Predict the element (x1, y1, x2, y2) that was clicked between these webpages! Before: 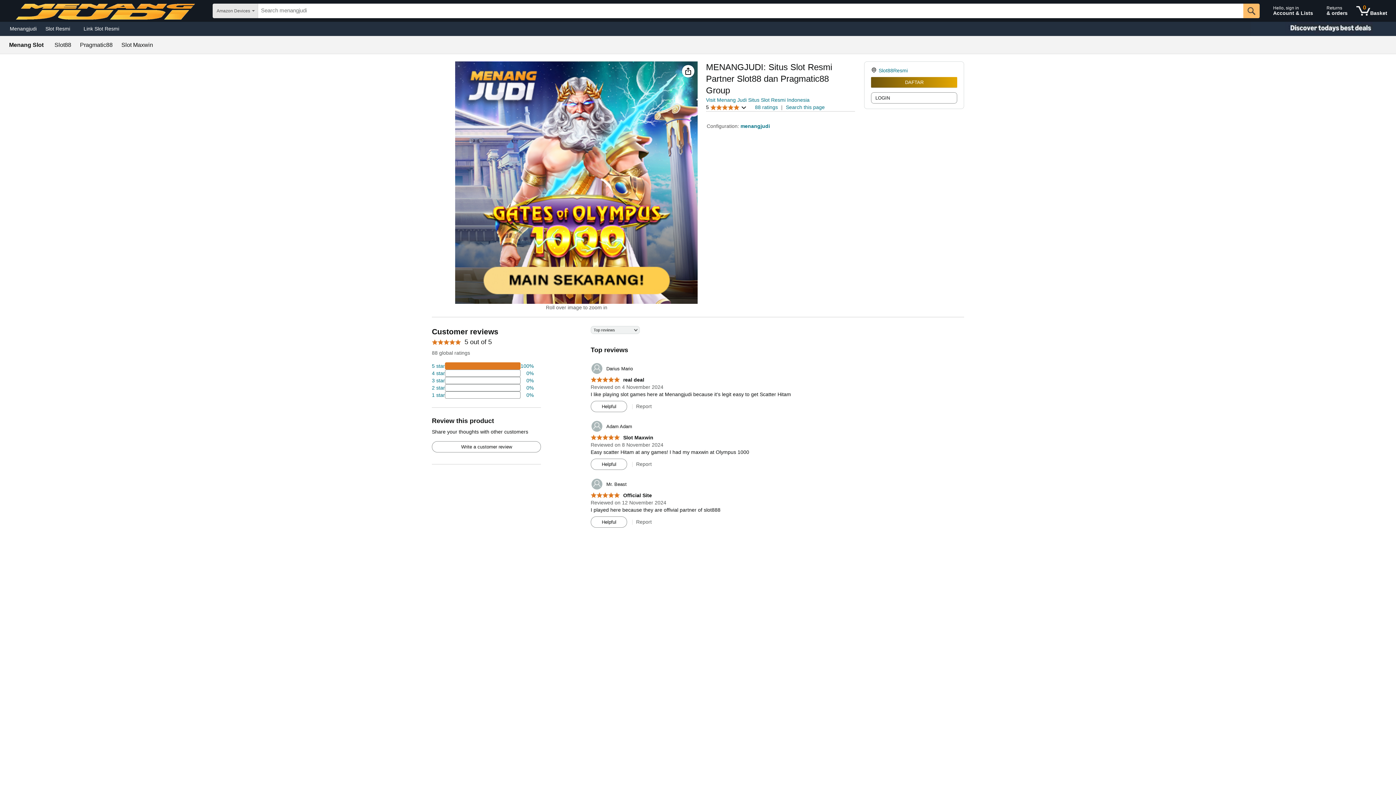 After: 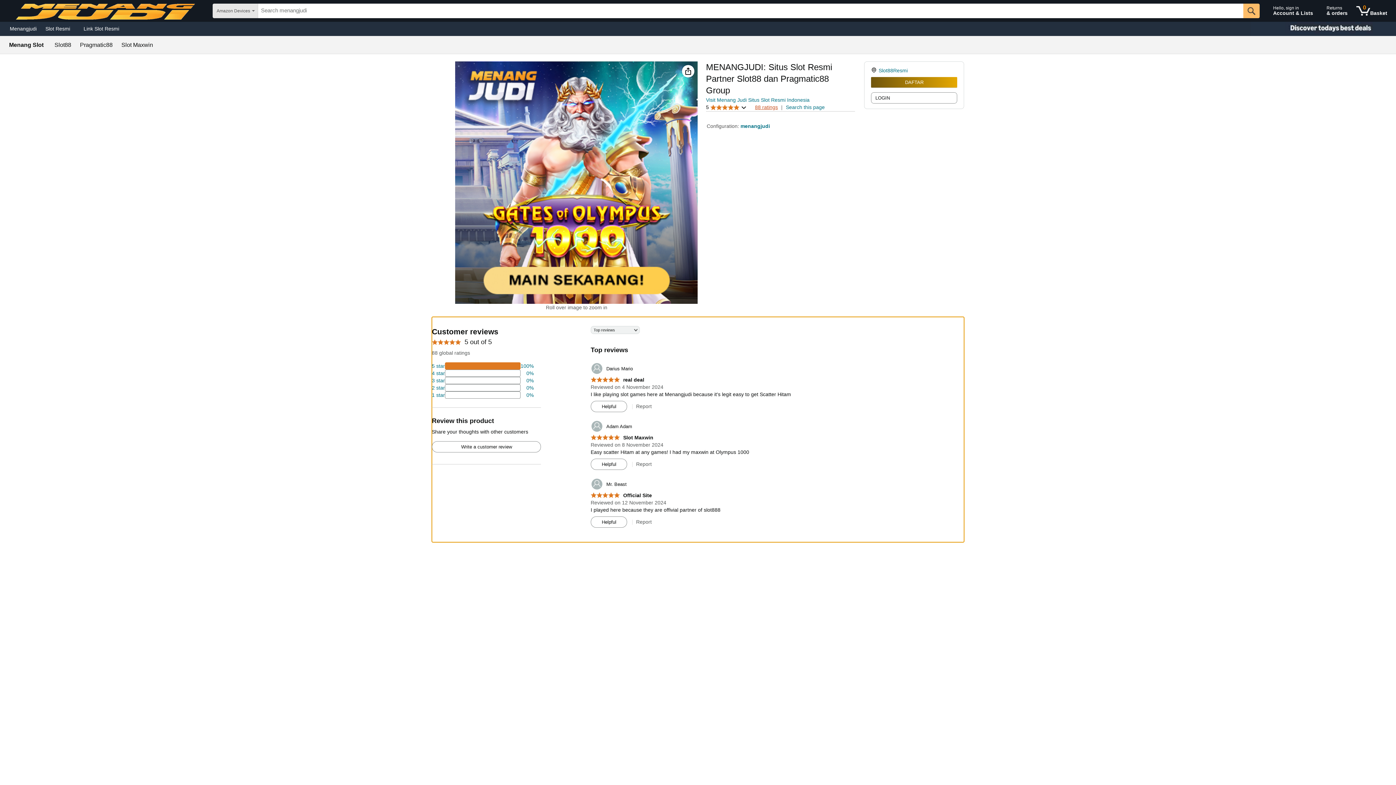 Action: bbox: (755, 104, 778, 110) label: 88 ratings